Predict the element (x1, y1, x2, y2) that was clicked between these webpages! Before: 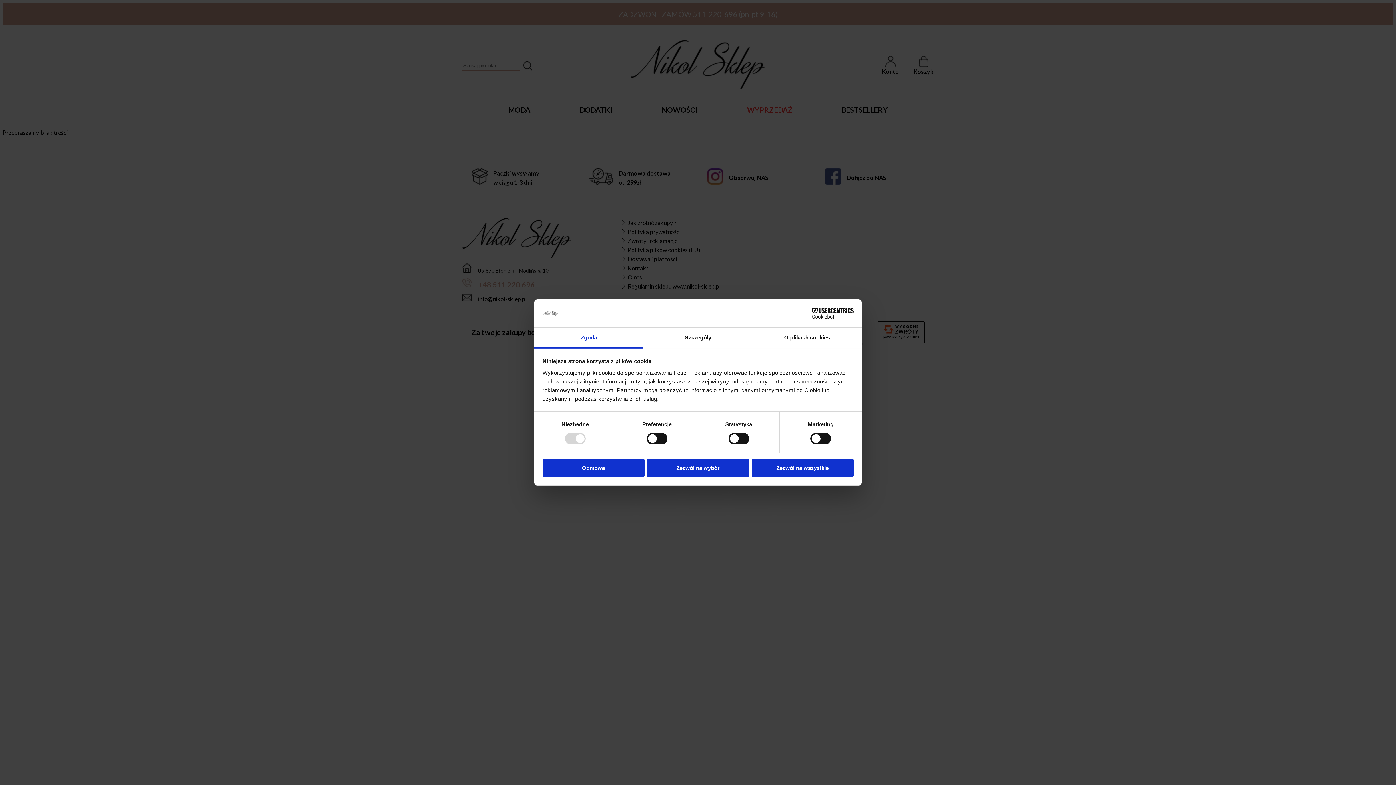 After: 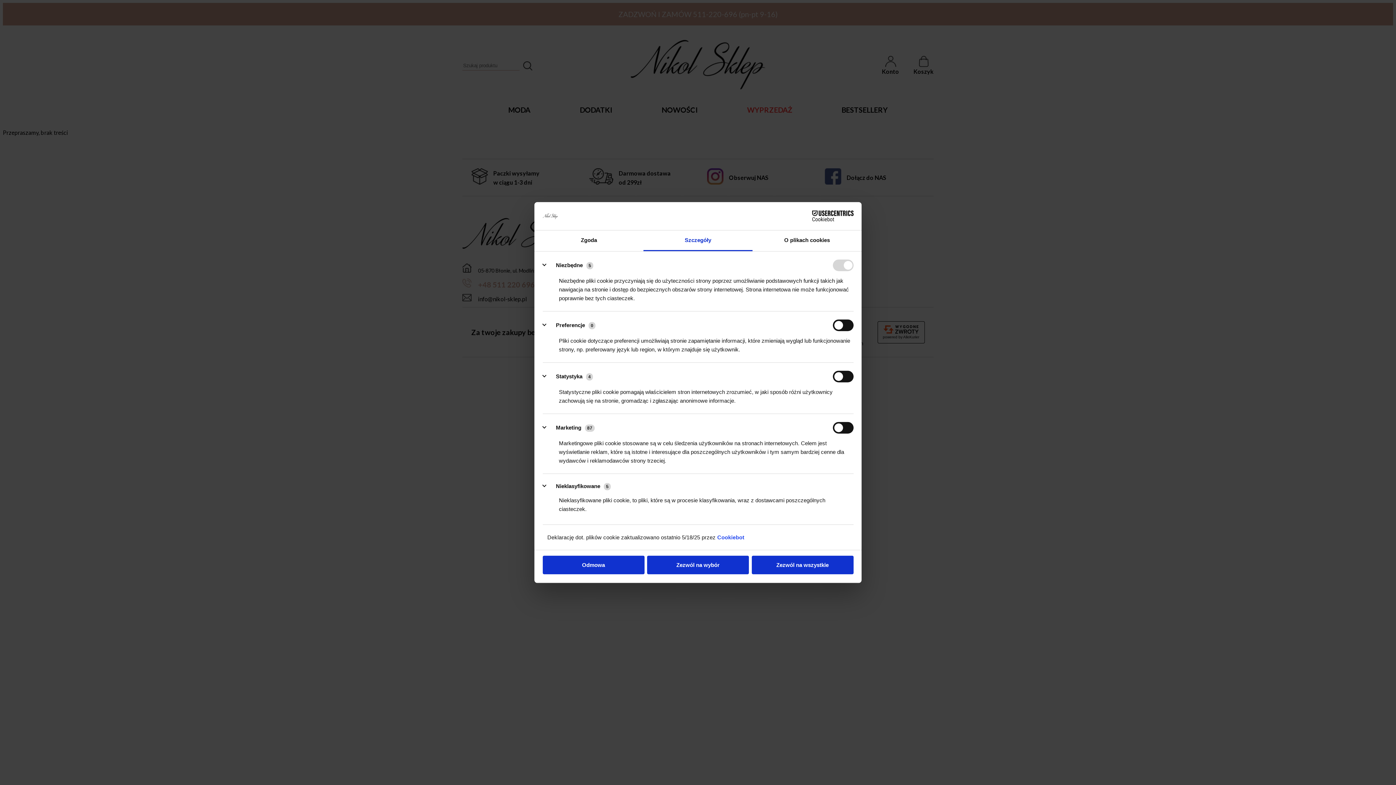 Action: label: Szczegóły bbox: (643, 327, 752, 348)